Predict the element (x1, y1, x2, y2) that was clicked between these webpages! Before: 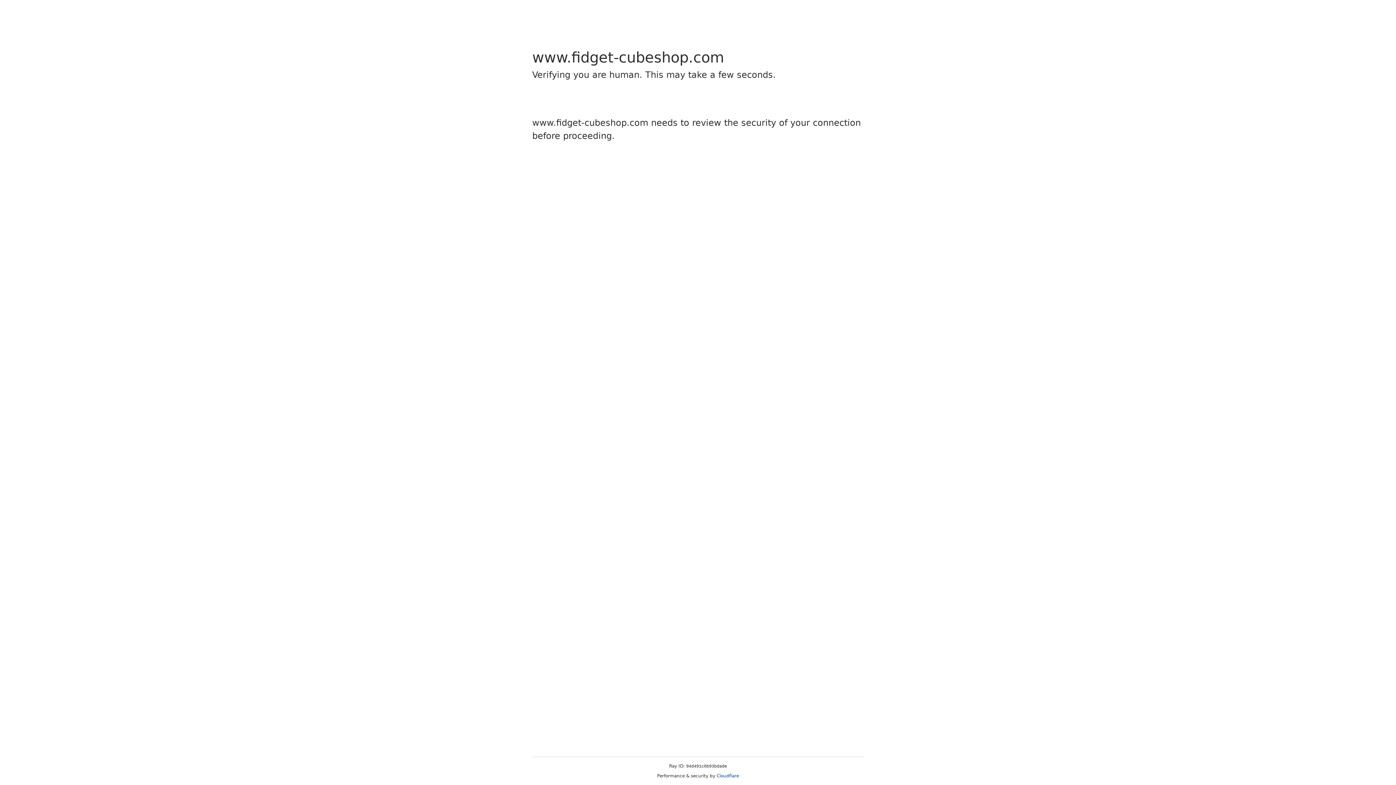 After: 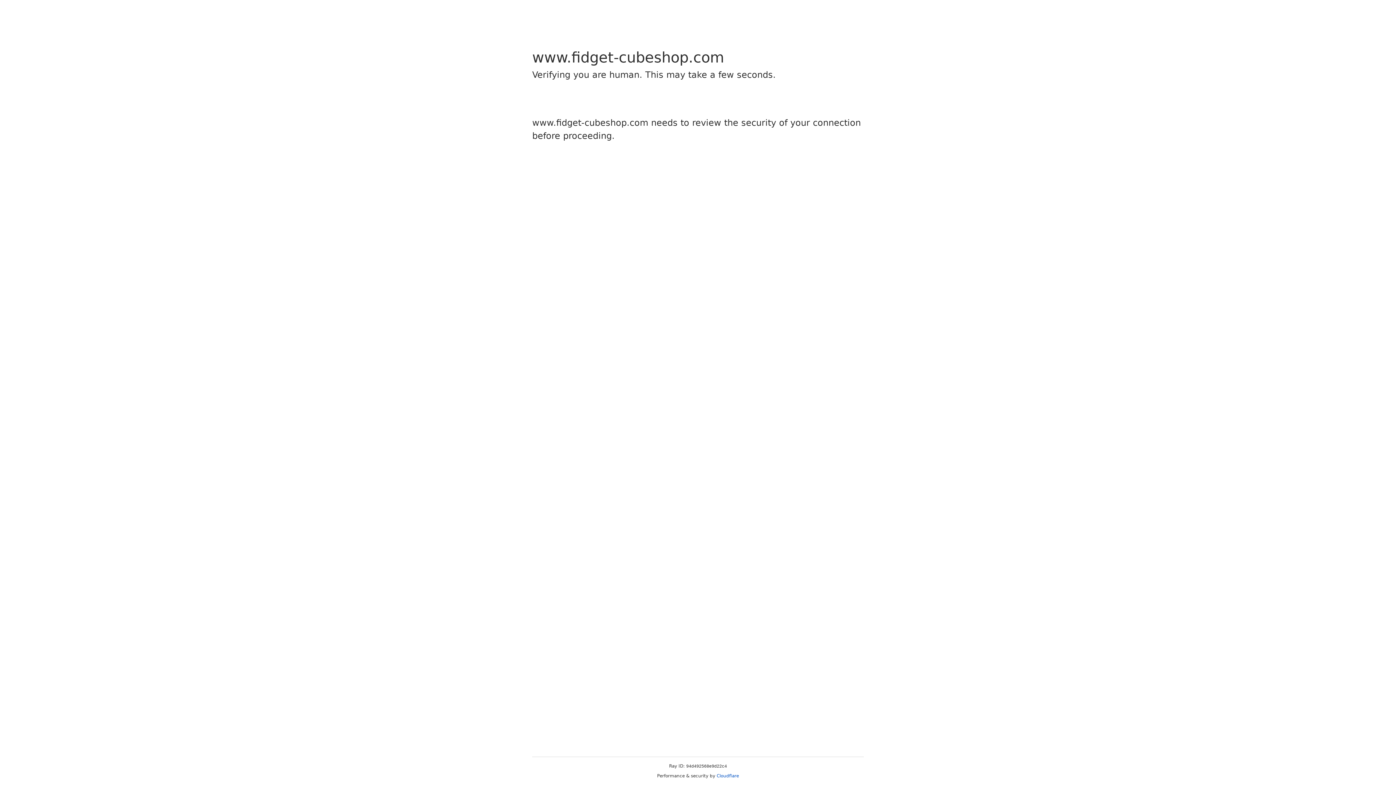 Action: label: Cloudflare bbox: (716, 773, 739, 778)